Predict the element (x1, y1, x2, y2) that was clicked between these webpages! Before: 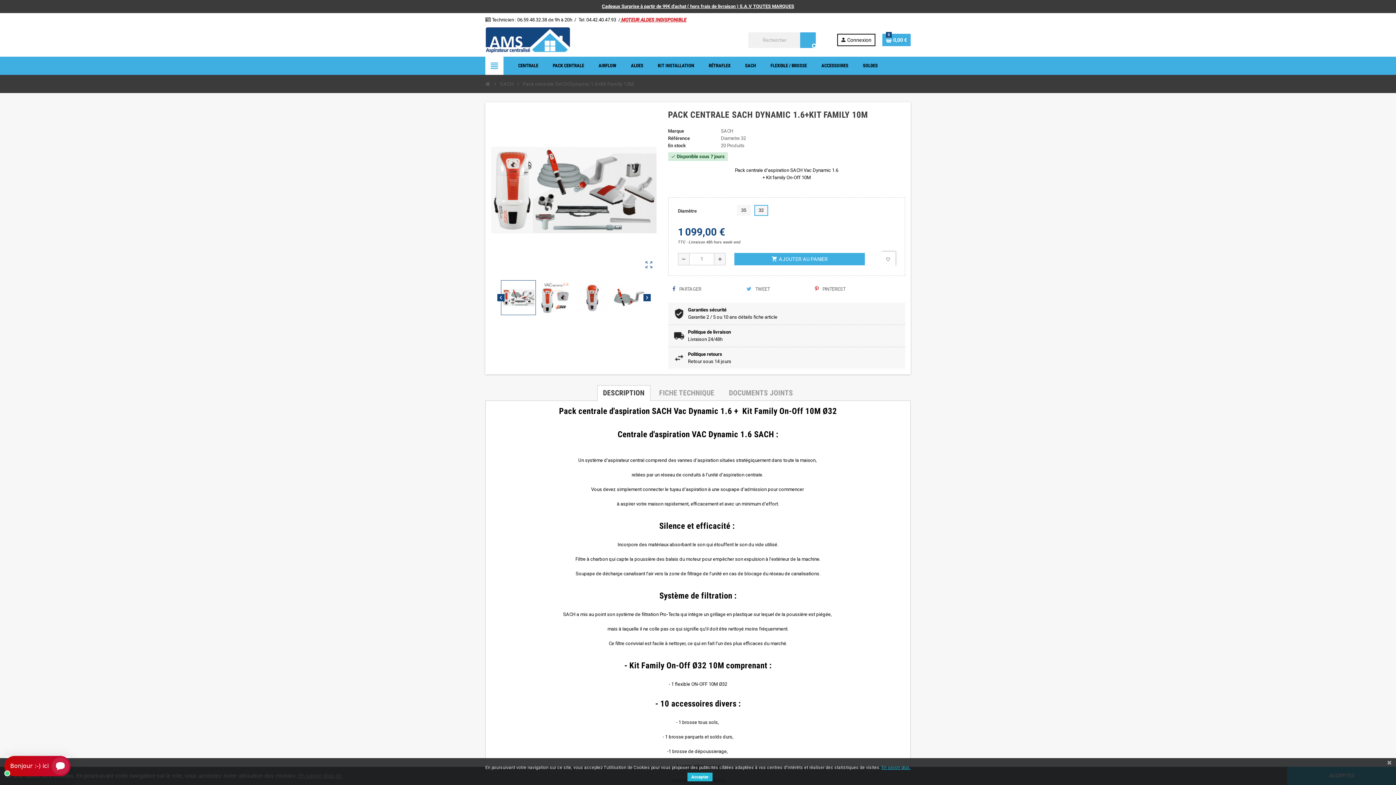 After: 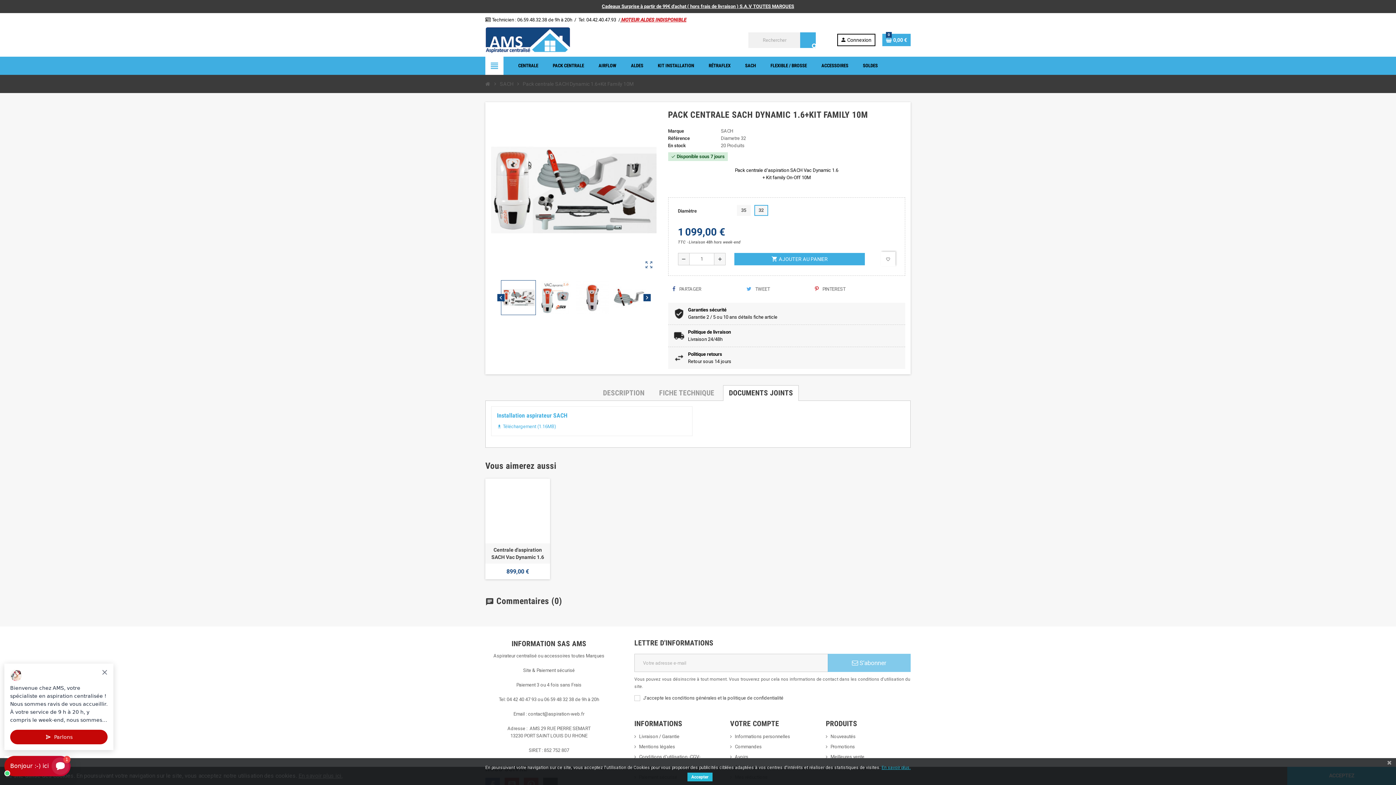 Action: label: DOCUMENTS JOINTS bbox: (723, 385, 799, 401)